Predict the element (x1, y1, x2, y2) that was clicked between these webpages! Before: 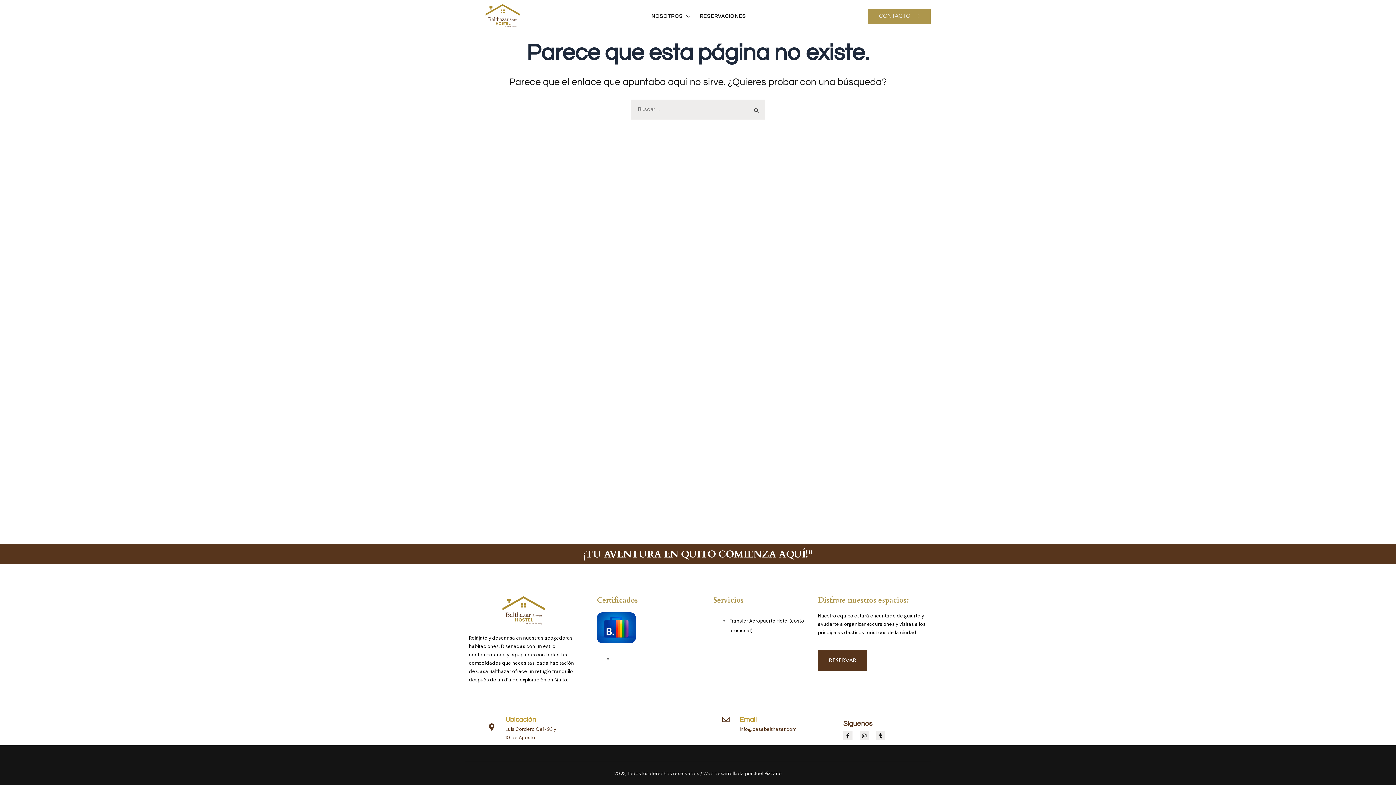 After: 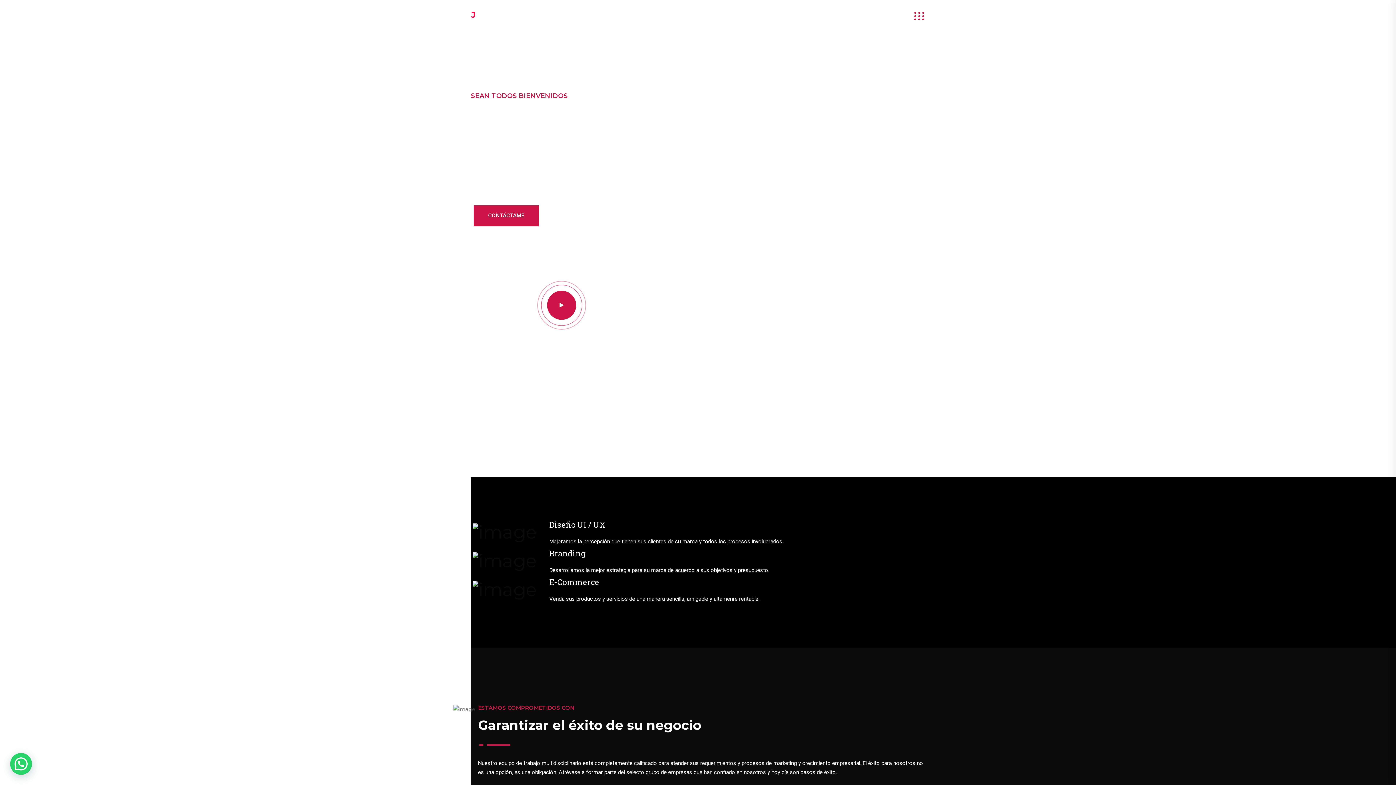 Action: label: Joel Pizzano bbox: (754, 770, 782, 777)